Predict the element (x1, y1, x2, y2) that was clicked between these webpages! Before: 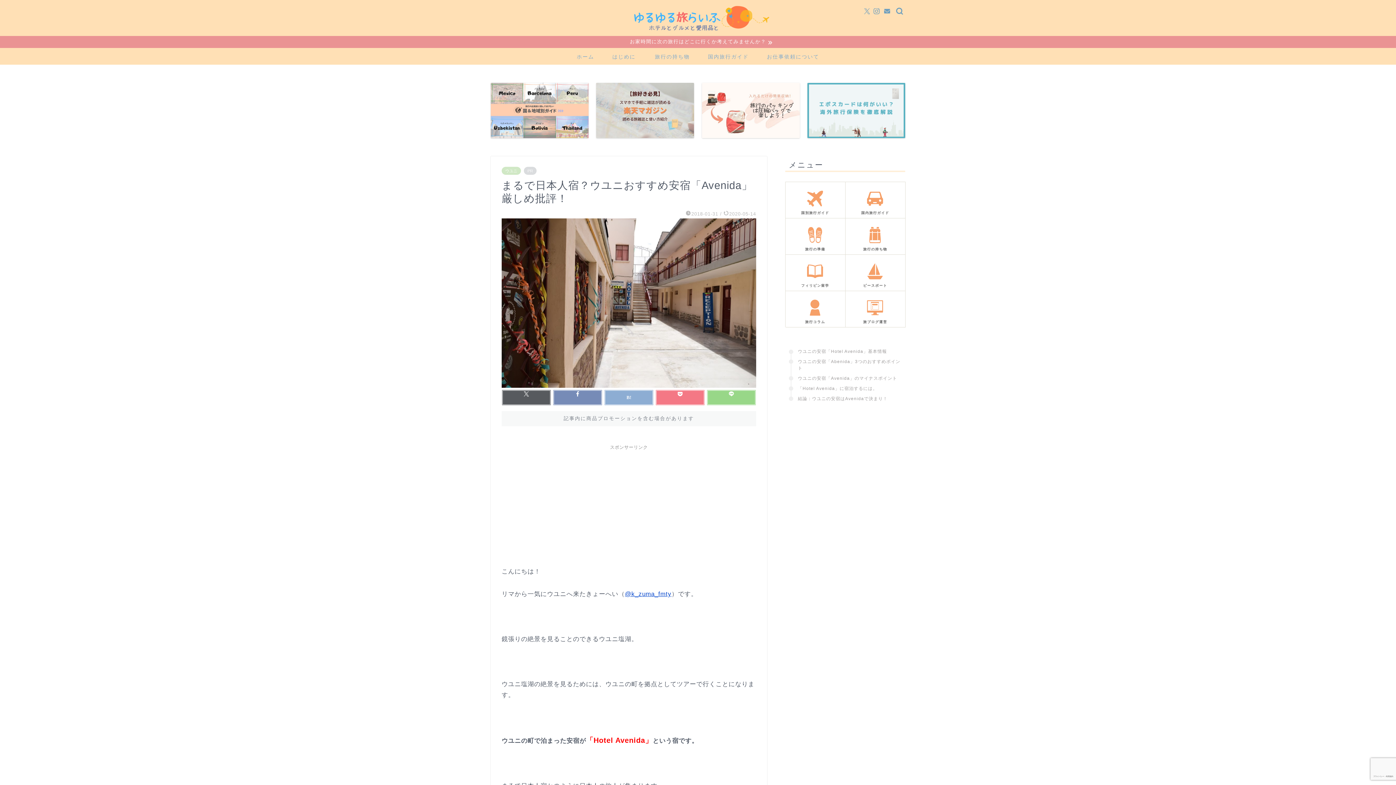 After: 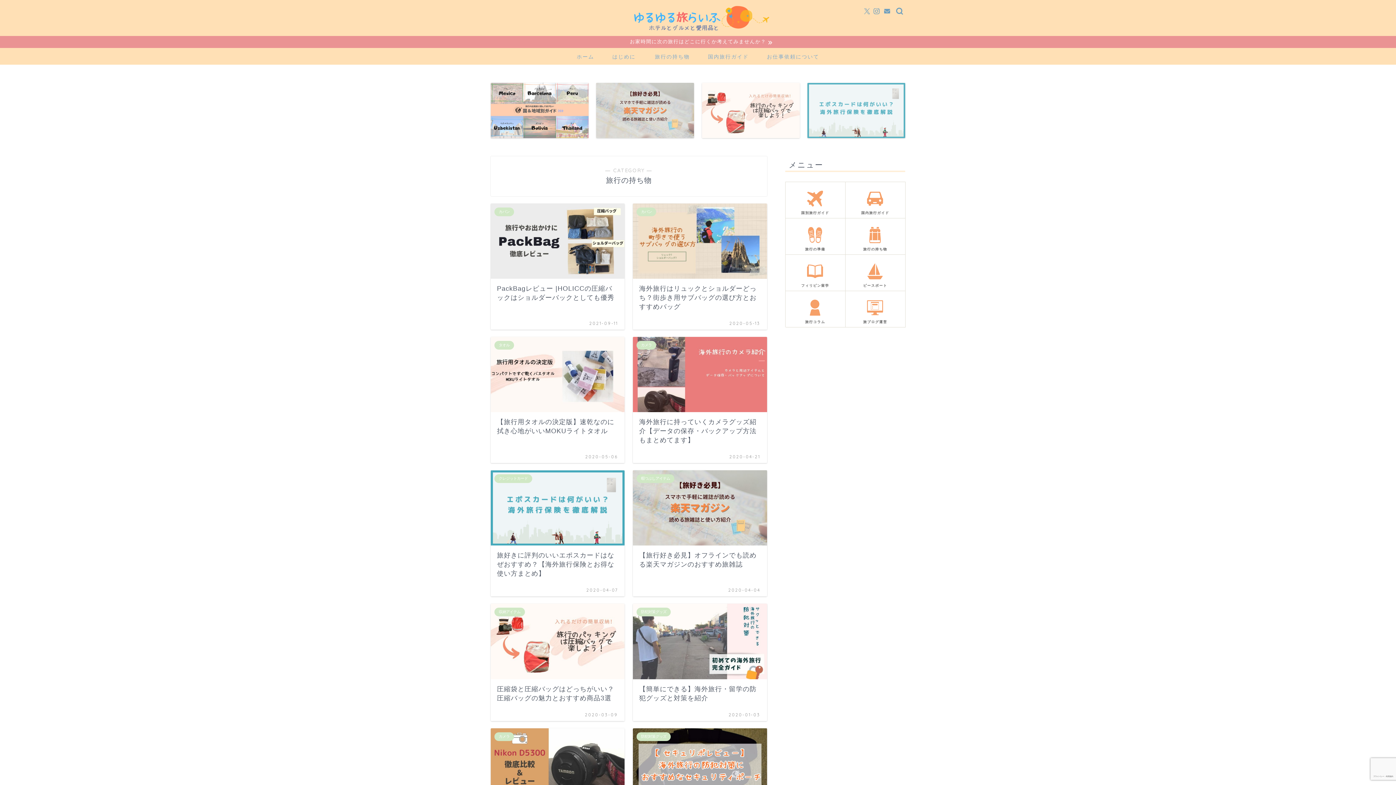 Action: bbox: (644, 48, 699, 64) label: 旅行の持ち物